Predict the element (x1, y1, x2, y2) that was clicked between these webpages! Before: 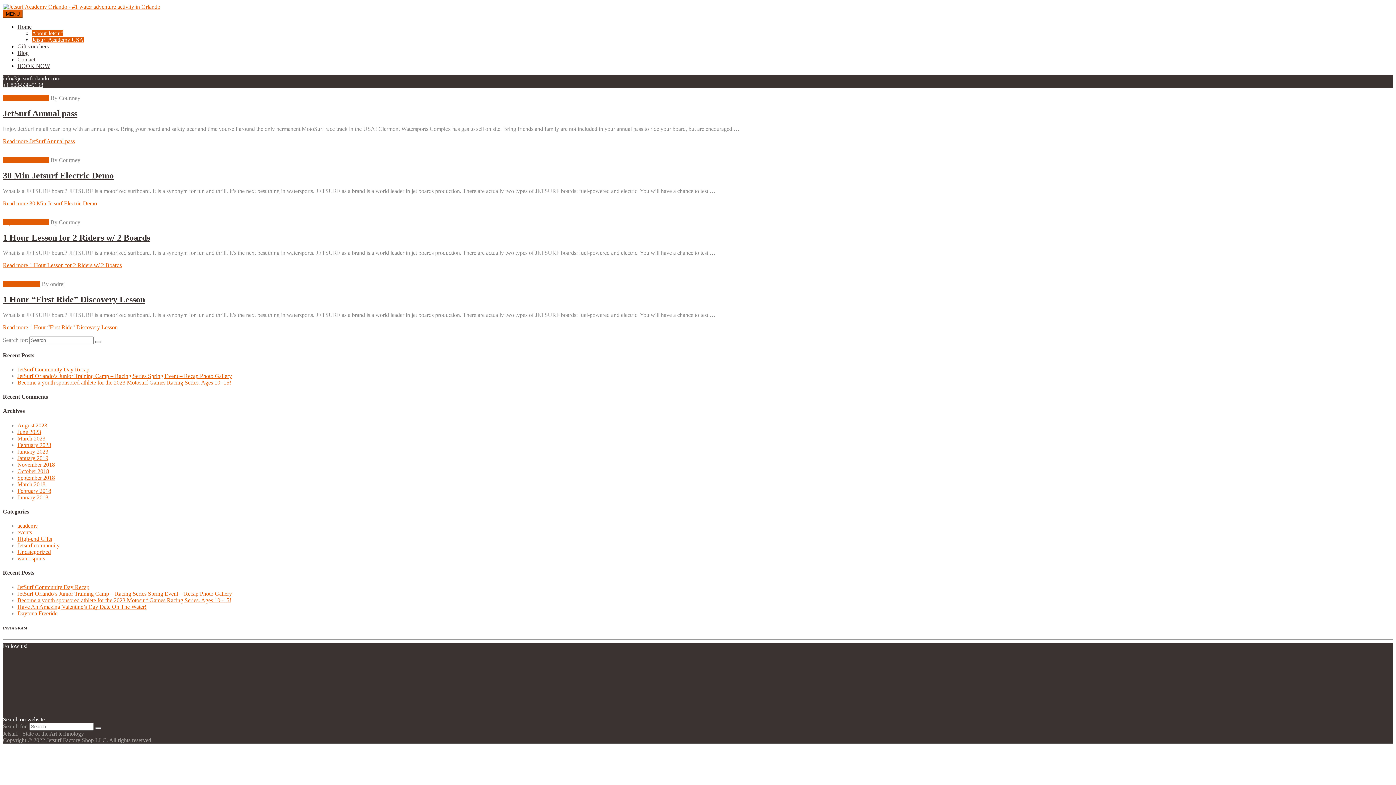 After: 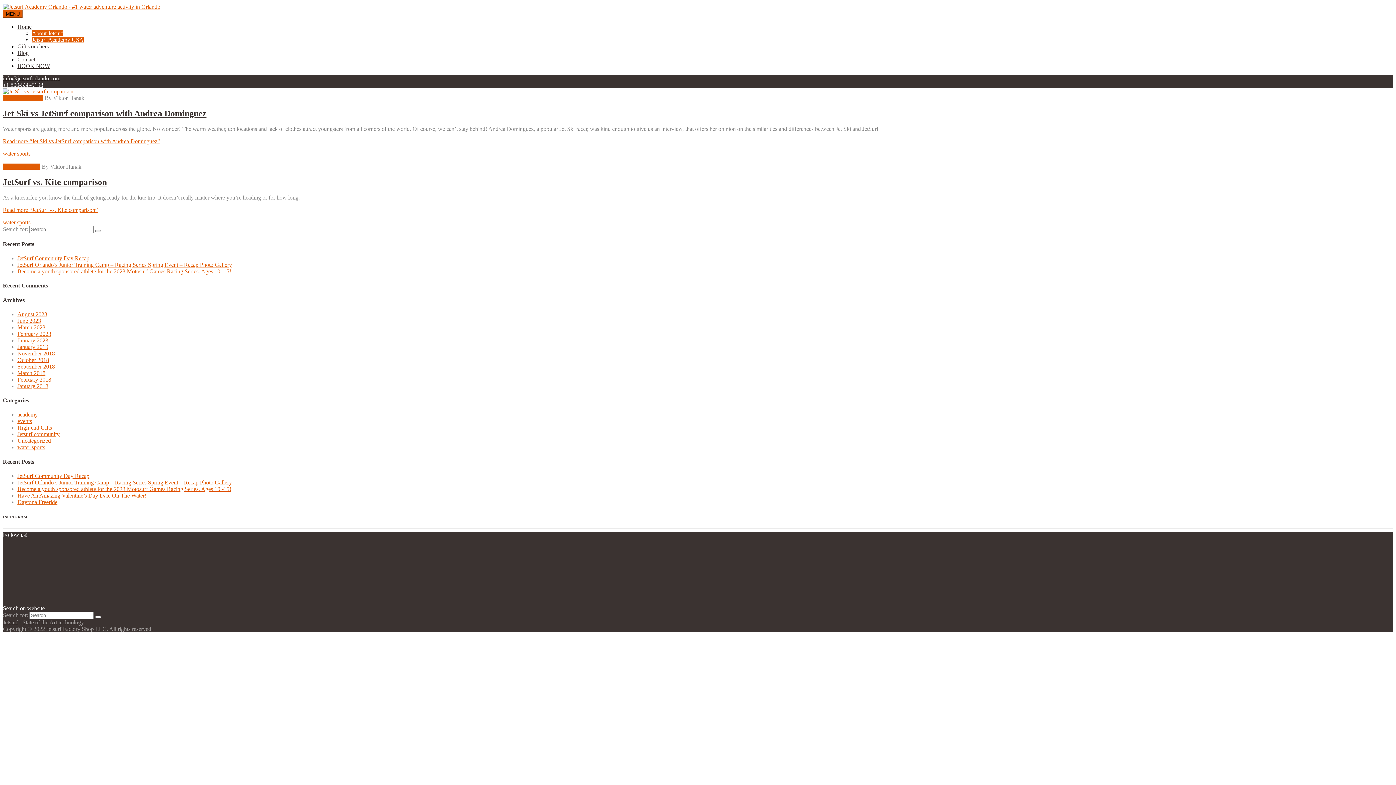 Action: label: October 2018 bbox: (17, 468, 49, 474)